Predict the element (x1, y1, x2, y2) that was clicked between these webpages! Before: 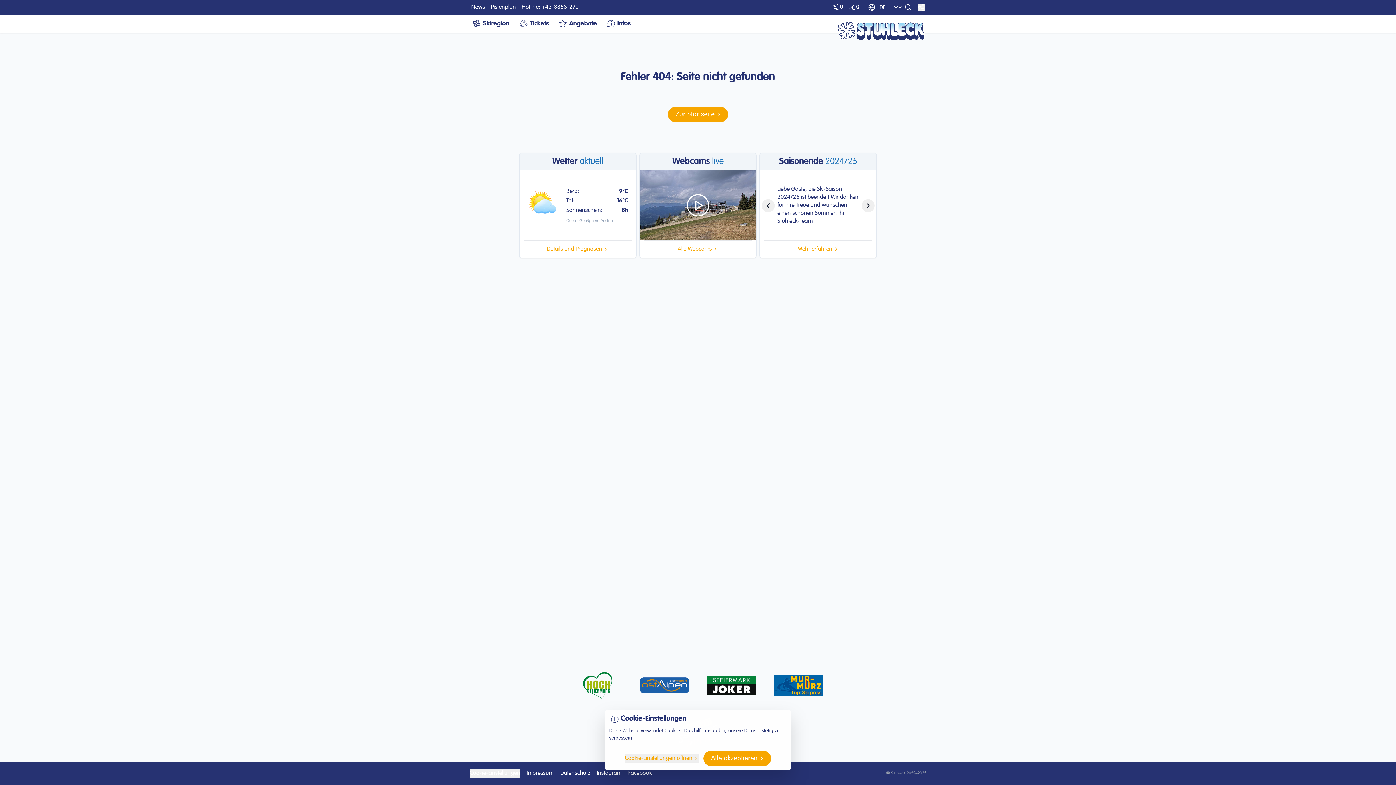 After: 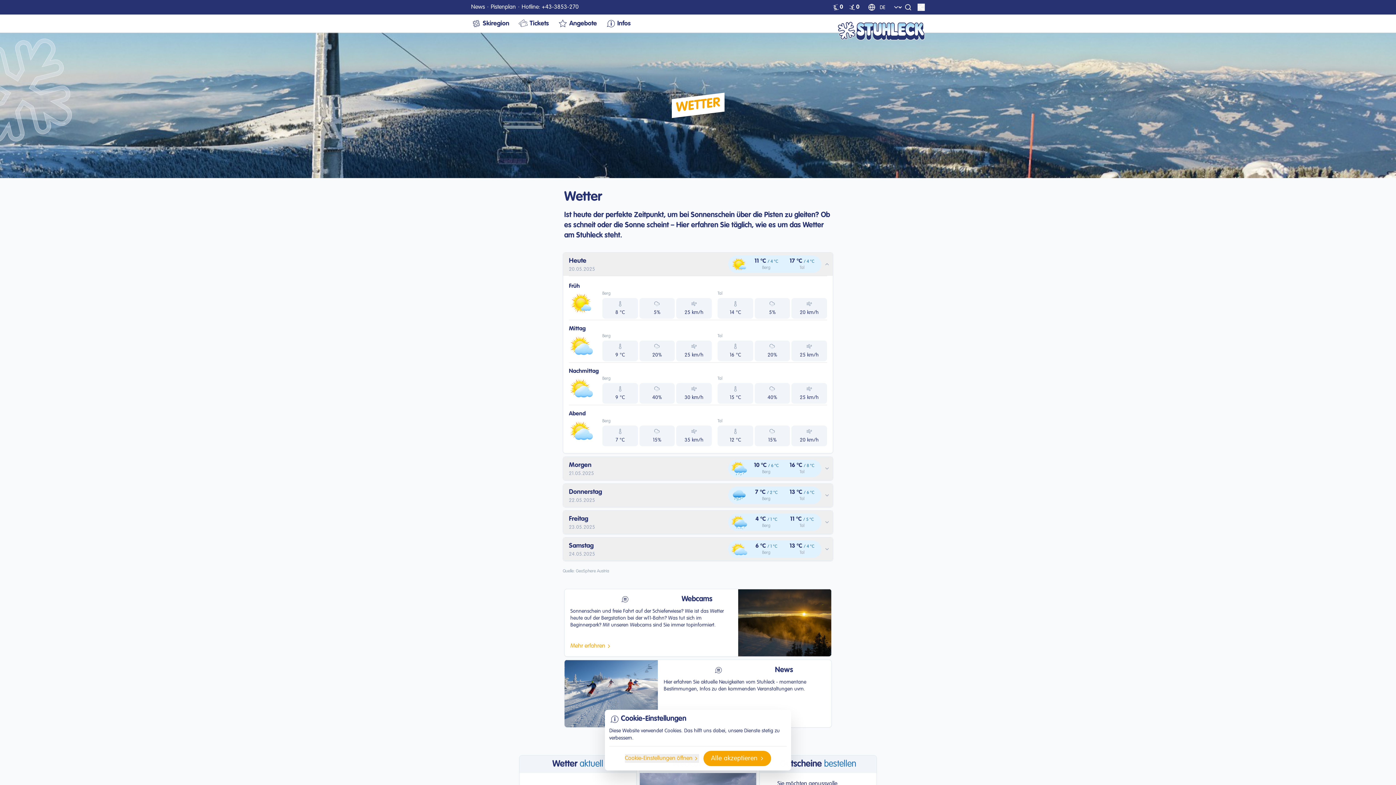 Action: bbox: (547, 245, 608, 253) label: Details und Prognosen